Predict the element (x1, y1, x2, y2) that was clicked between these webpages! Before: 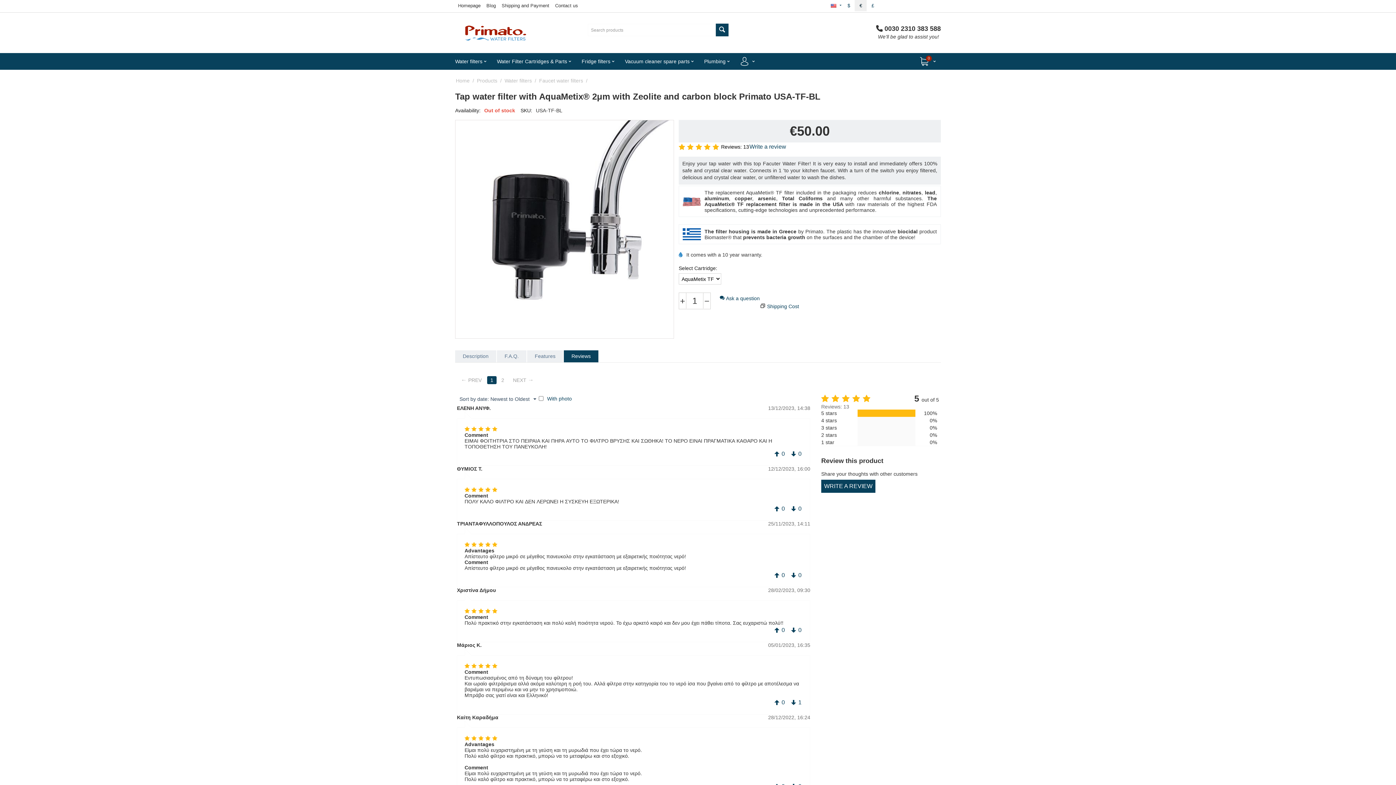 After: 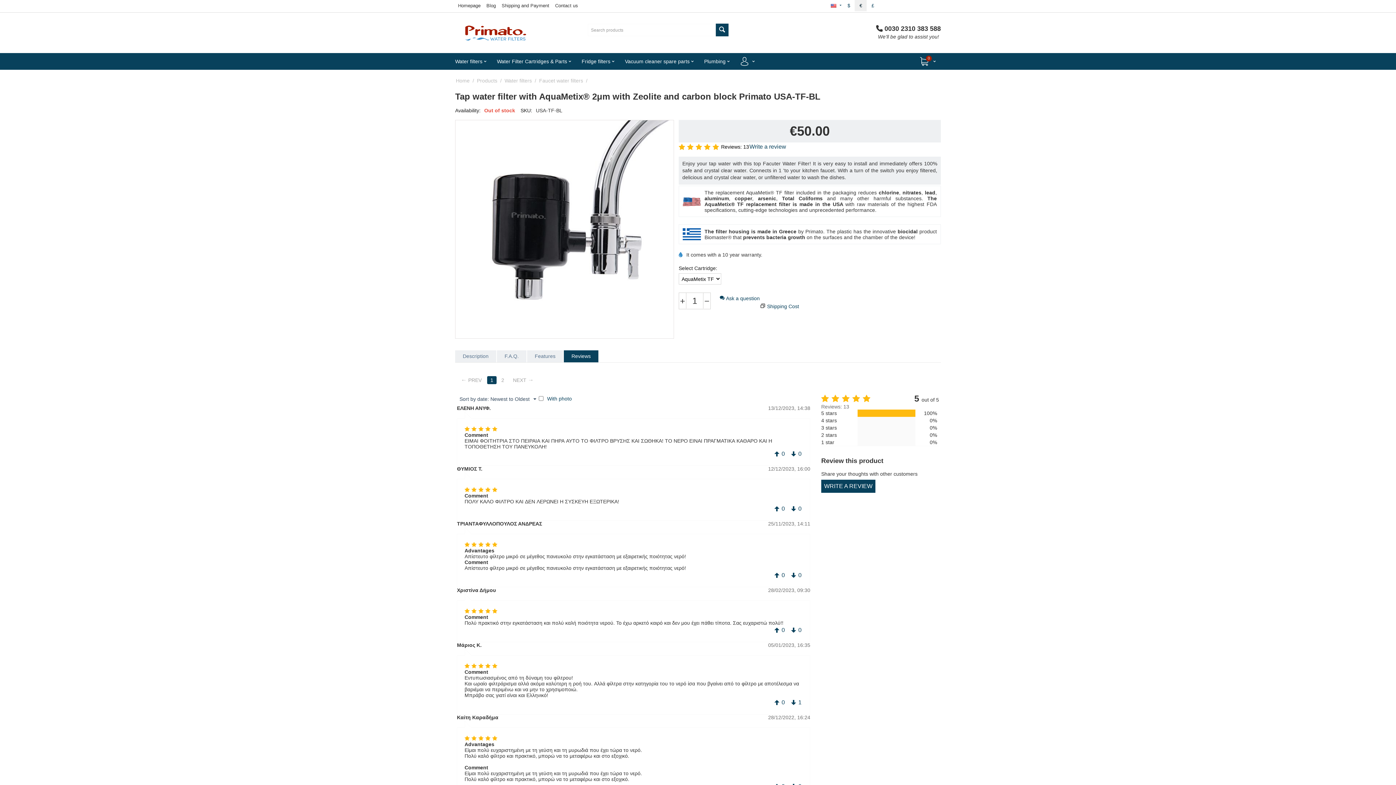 Action: label: 0 bbox: (790, 504, 802, 513)